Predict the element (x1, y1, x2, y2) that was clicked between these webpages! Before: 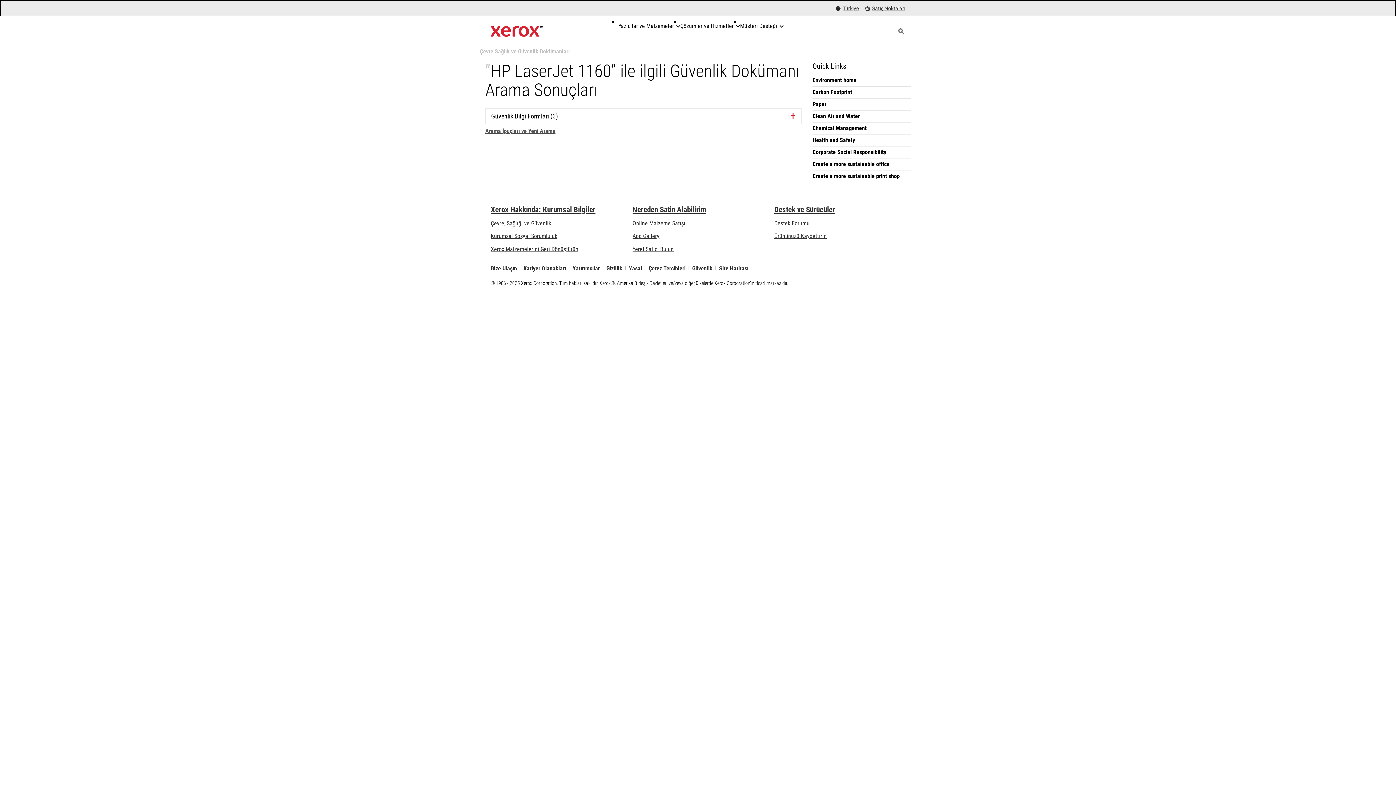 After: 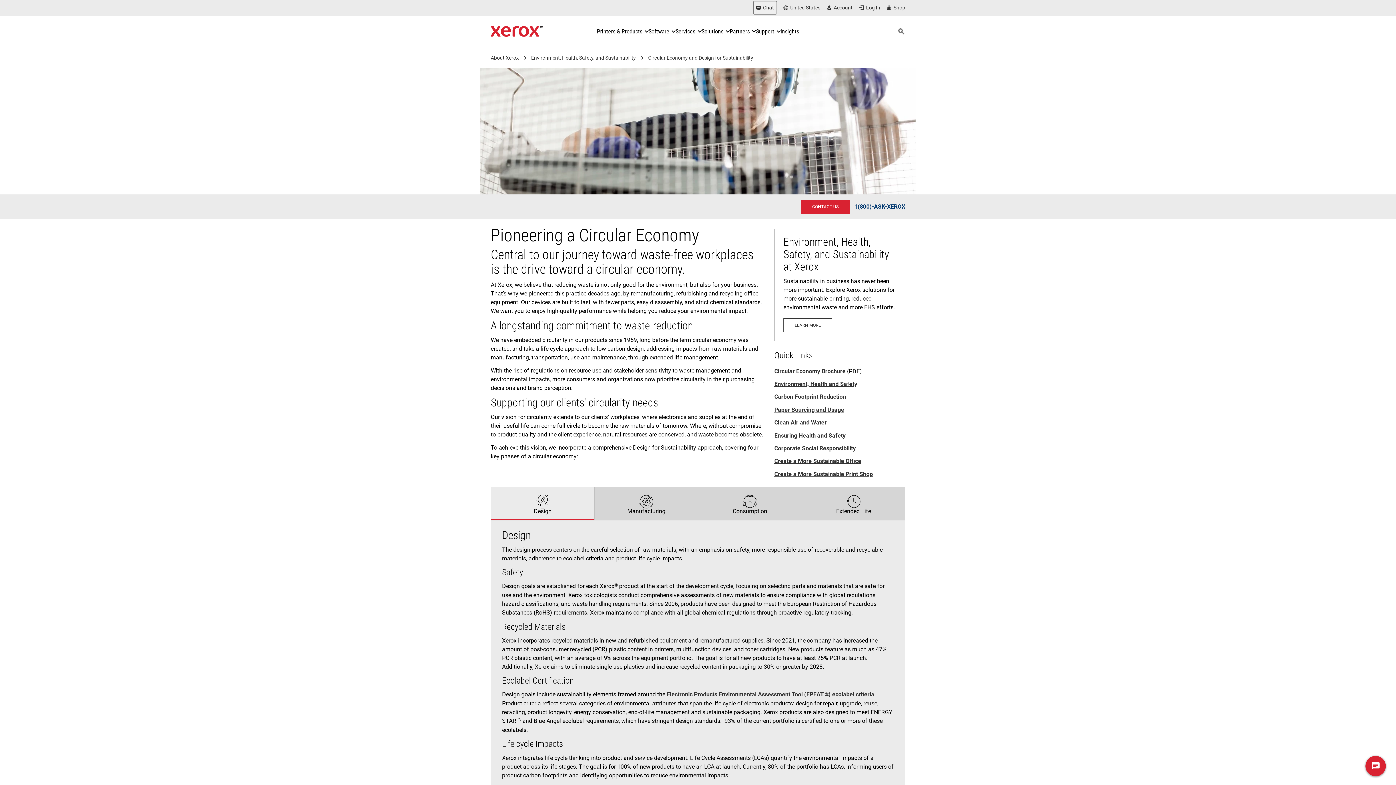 Action: bbox: (812, 124, 910, 132) label: Chemical Management